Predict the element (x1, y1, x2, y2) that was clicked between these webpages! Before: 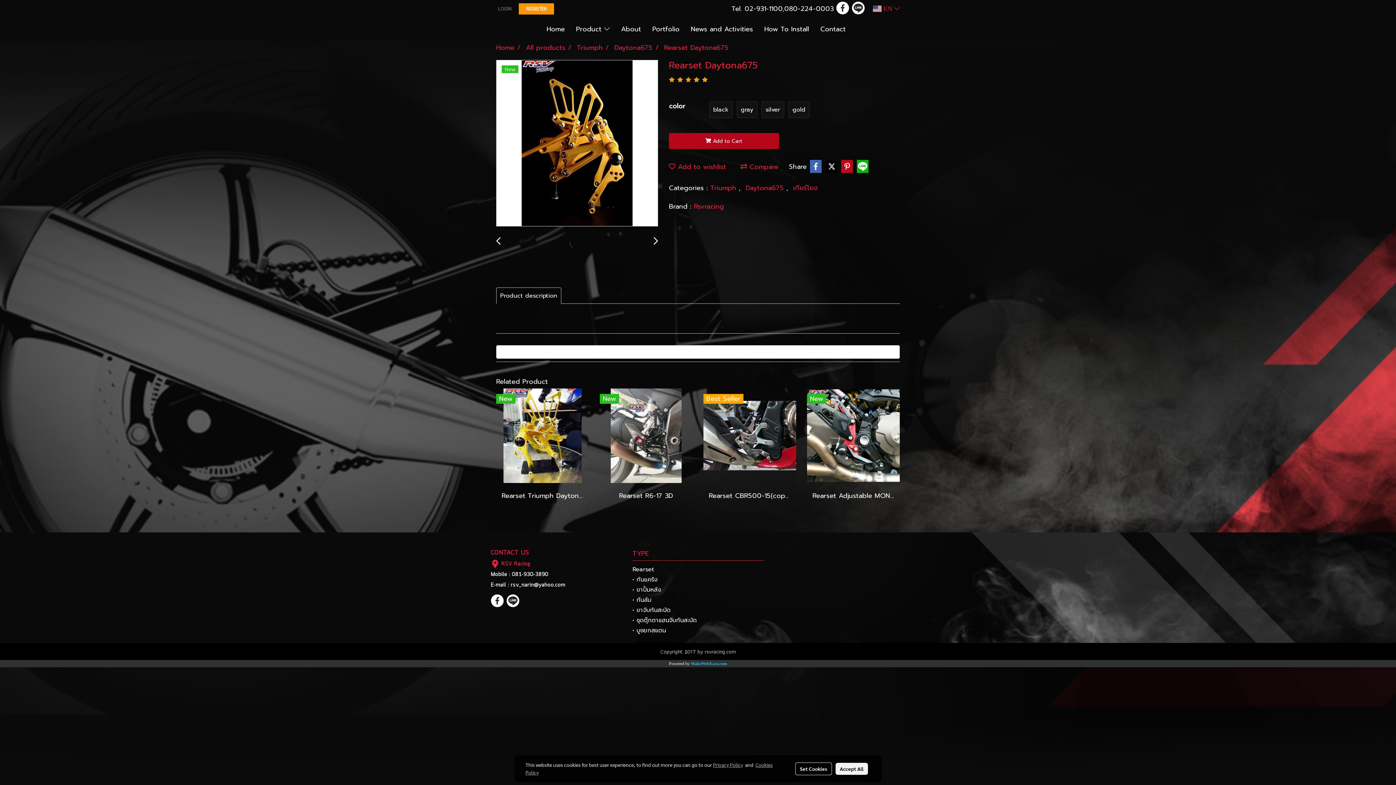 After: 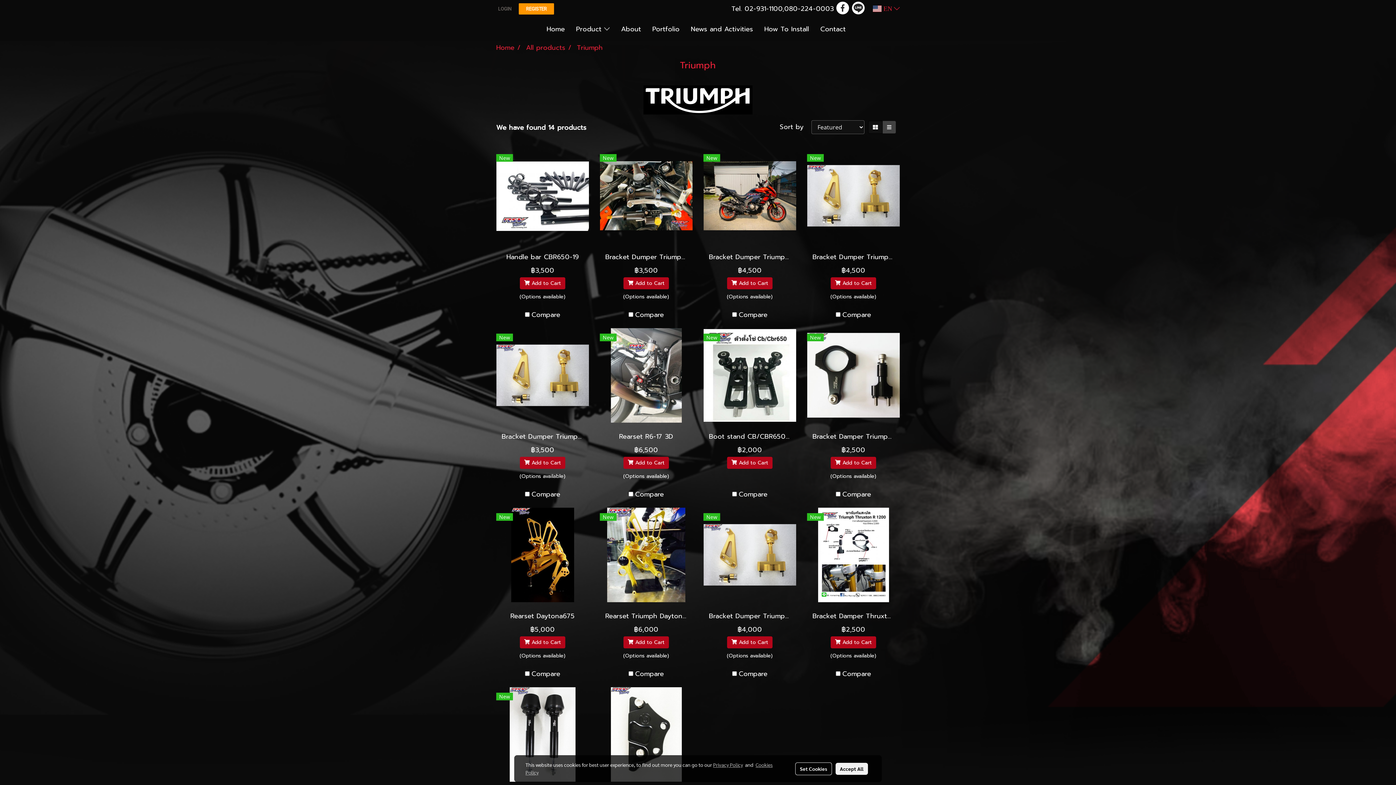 Action: label: Triumph bbox: (577, 42, 602, 52)